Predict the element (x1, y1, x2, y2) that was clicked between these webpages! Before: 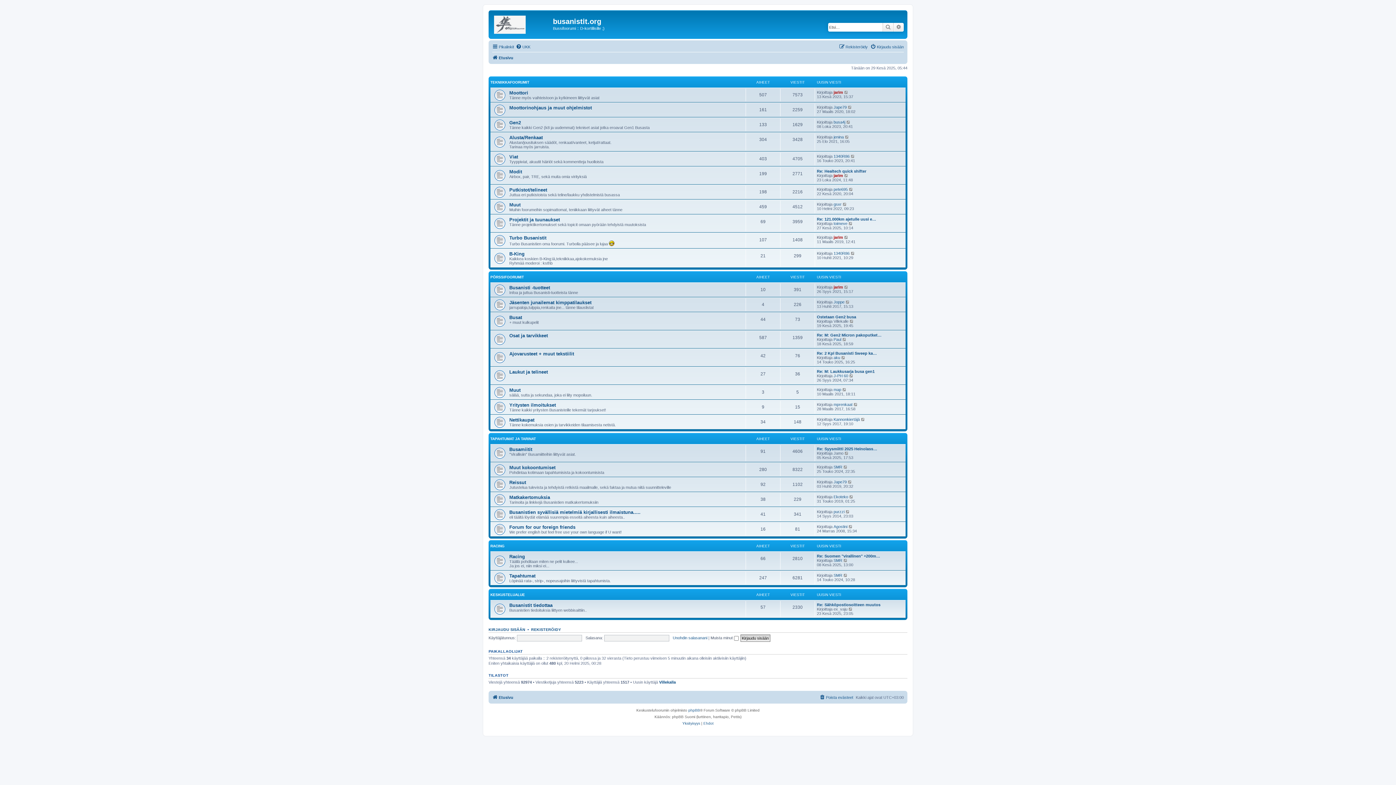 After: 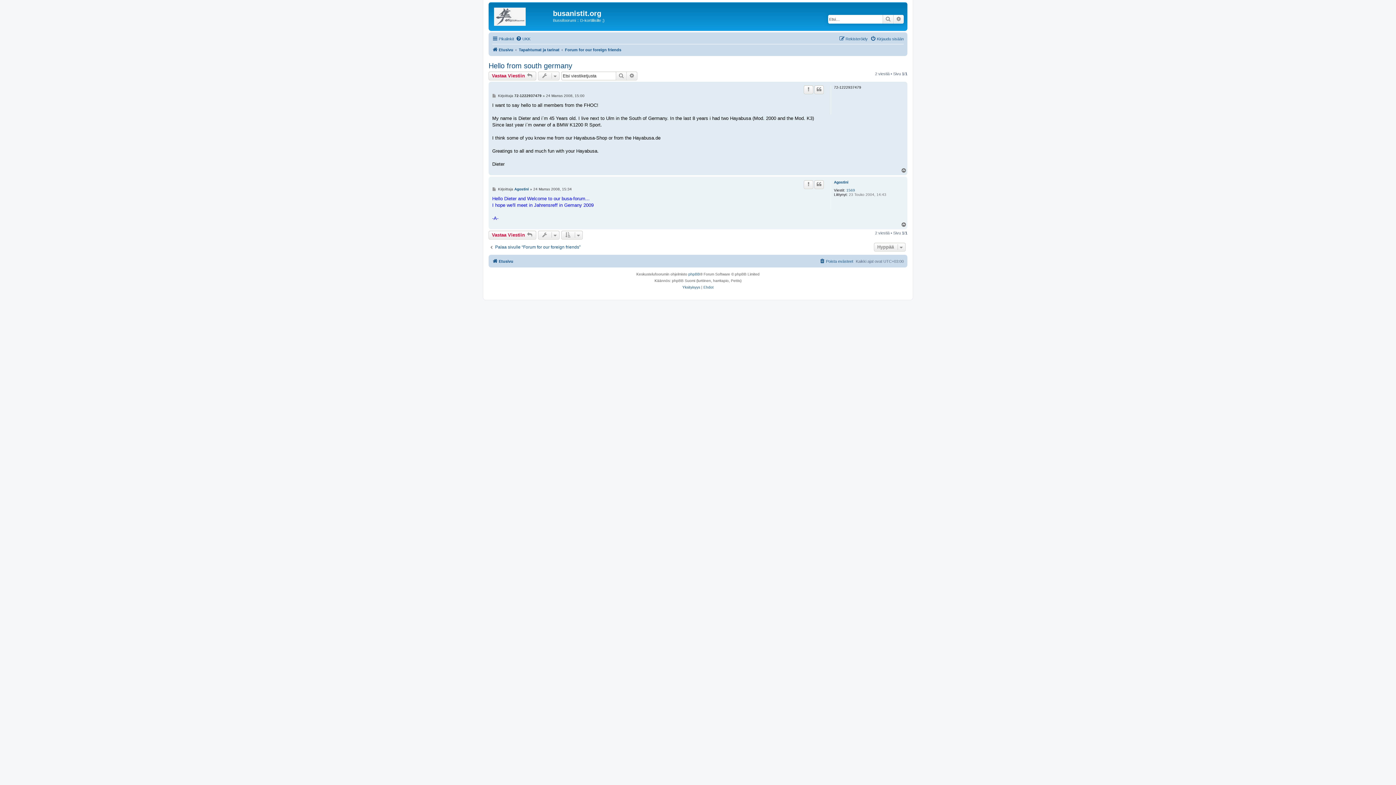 Action: label: Näytä uusin viesti bbox: (848, 524, 853, 529)